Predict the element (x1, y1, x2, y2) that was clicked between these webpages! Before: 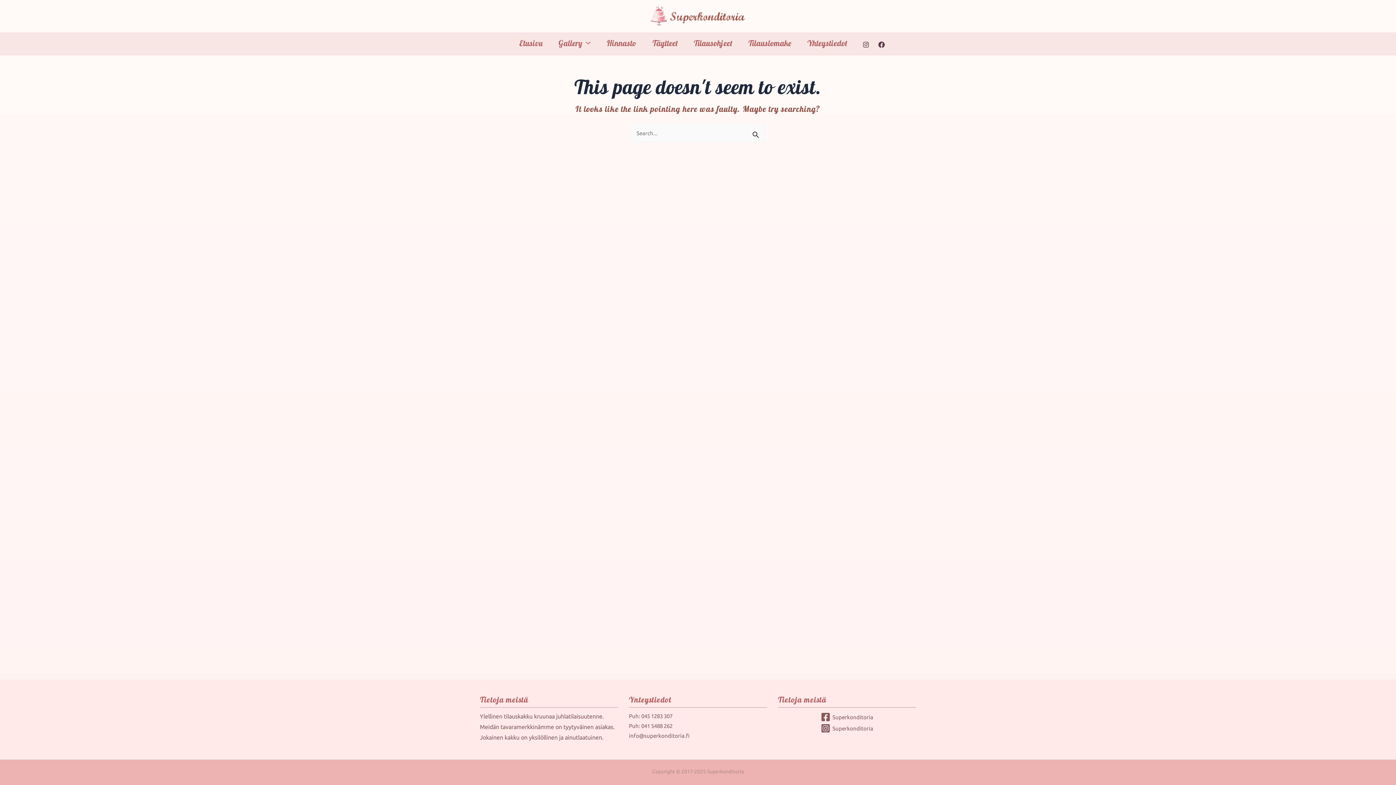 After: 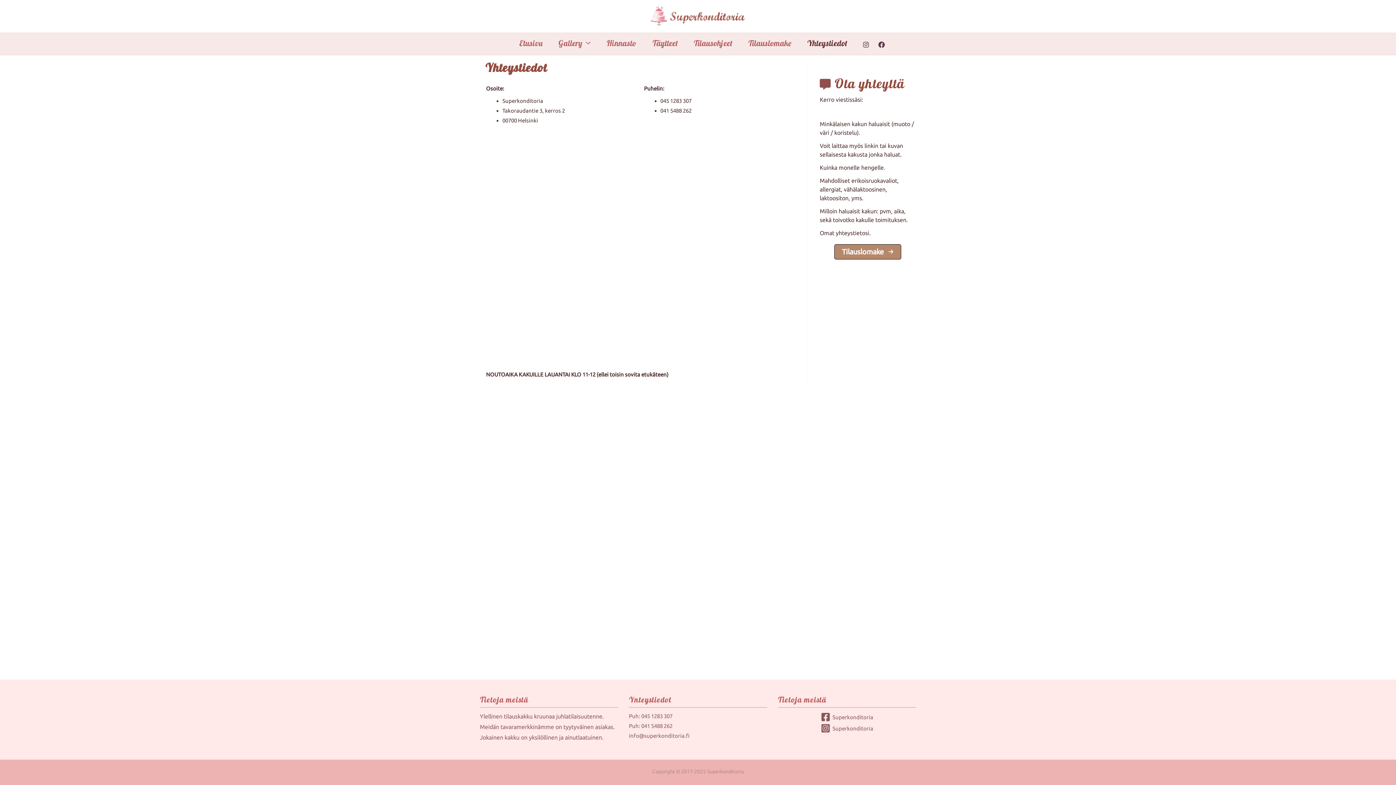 Action: label: Yhteystiedot bbox: (799, 40, 855, 45)